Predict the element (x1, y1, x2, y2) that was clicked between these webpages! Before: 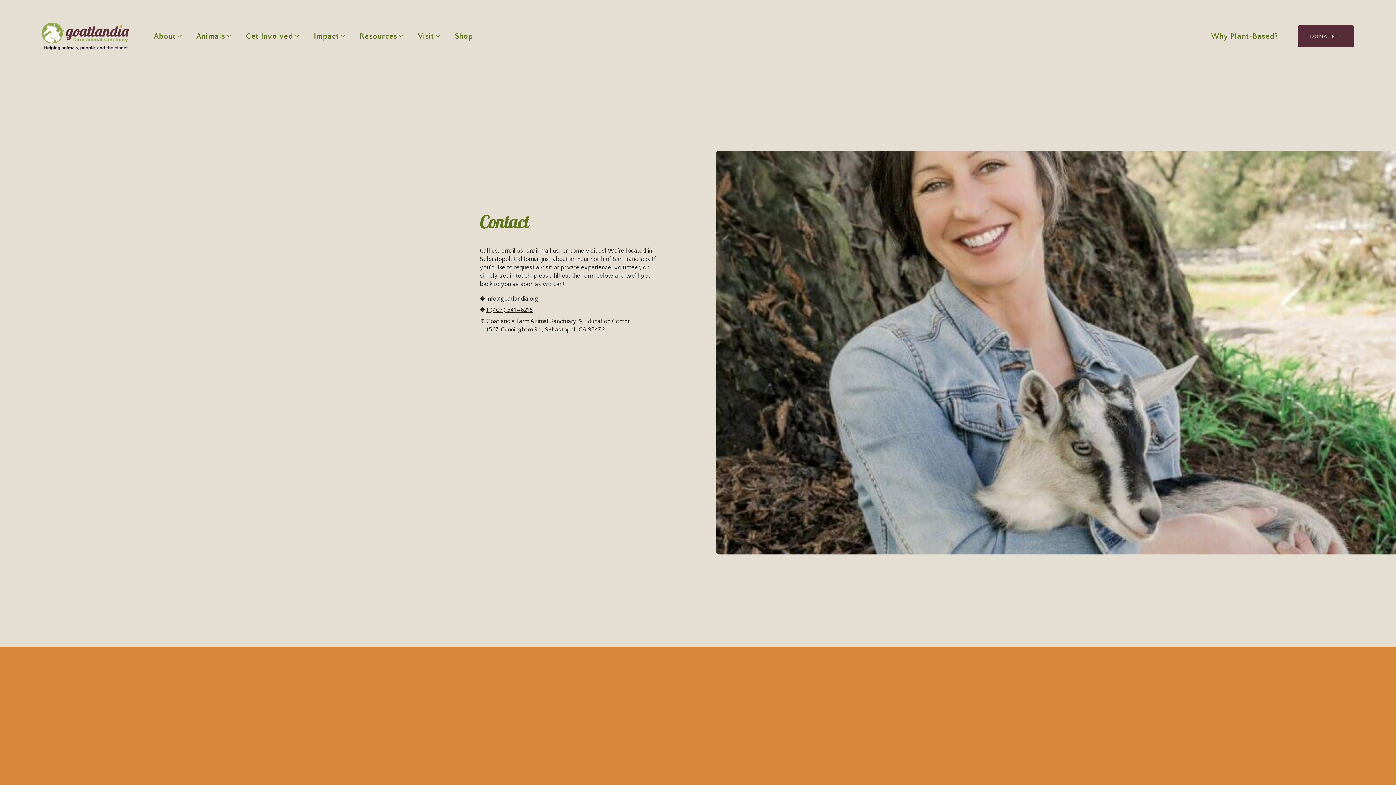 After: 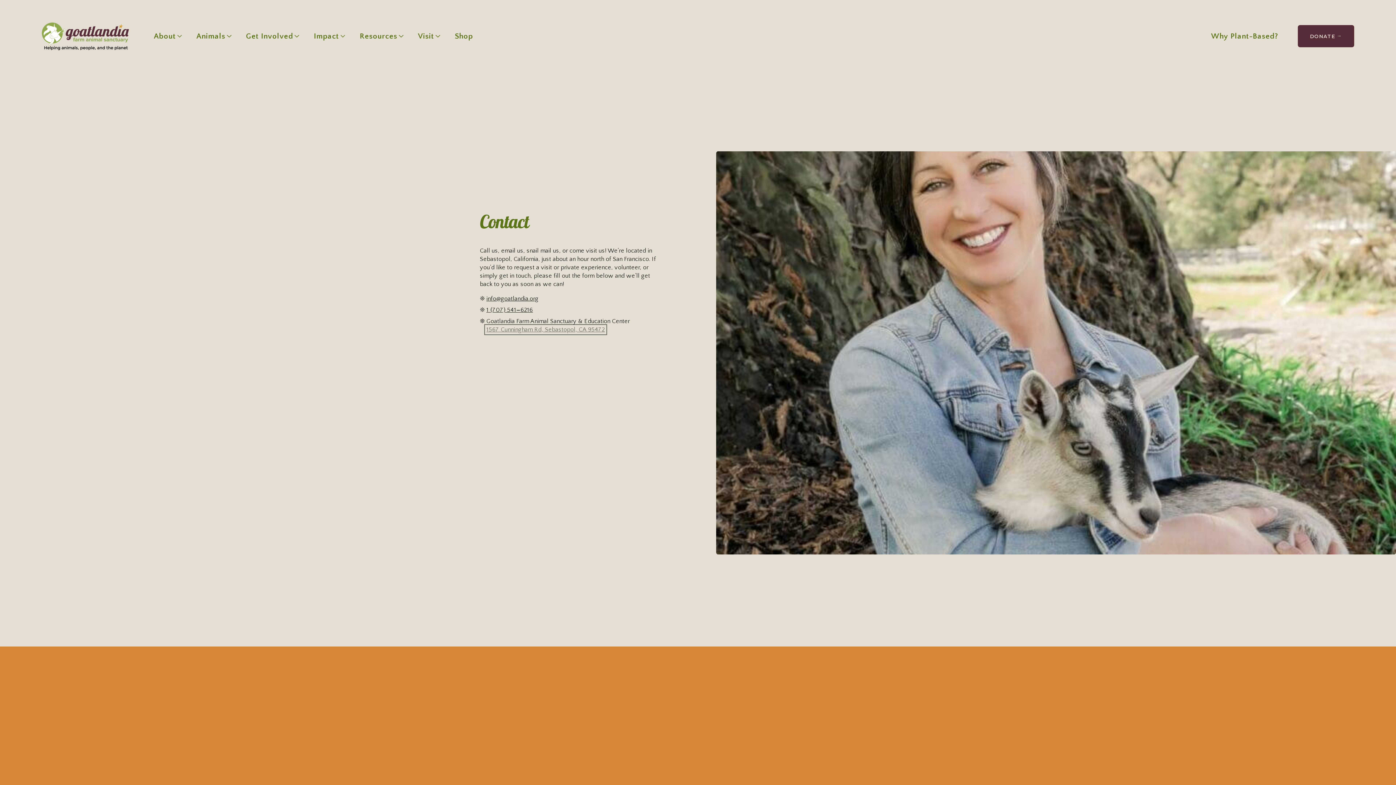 Action: bbox: (486, 326, 605, 333) label: 1567 Cunningham Rd, Sebastopol, CA 95472